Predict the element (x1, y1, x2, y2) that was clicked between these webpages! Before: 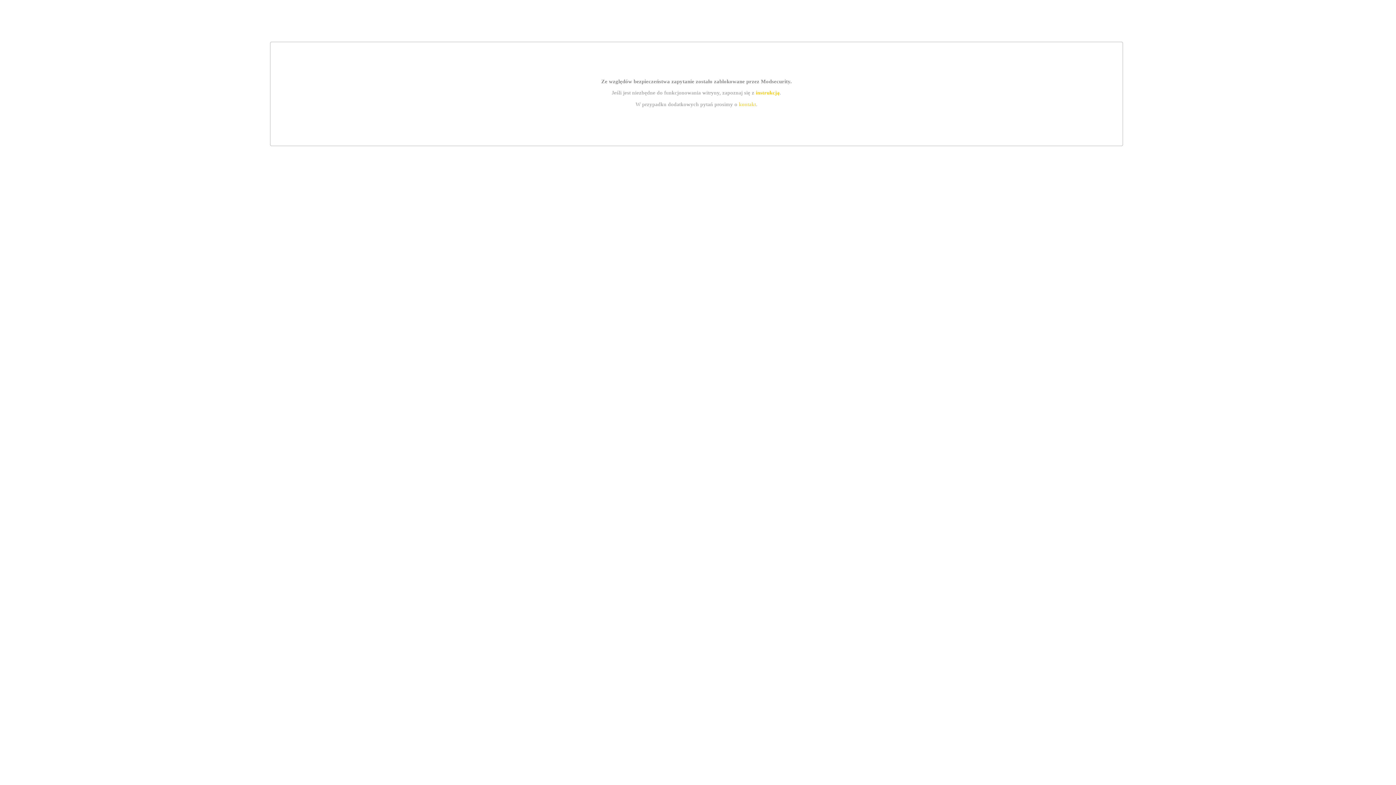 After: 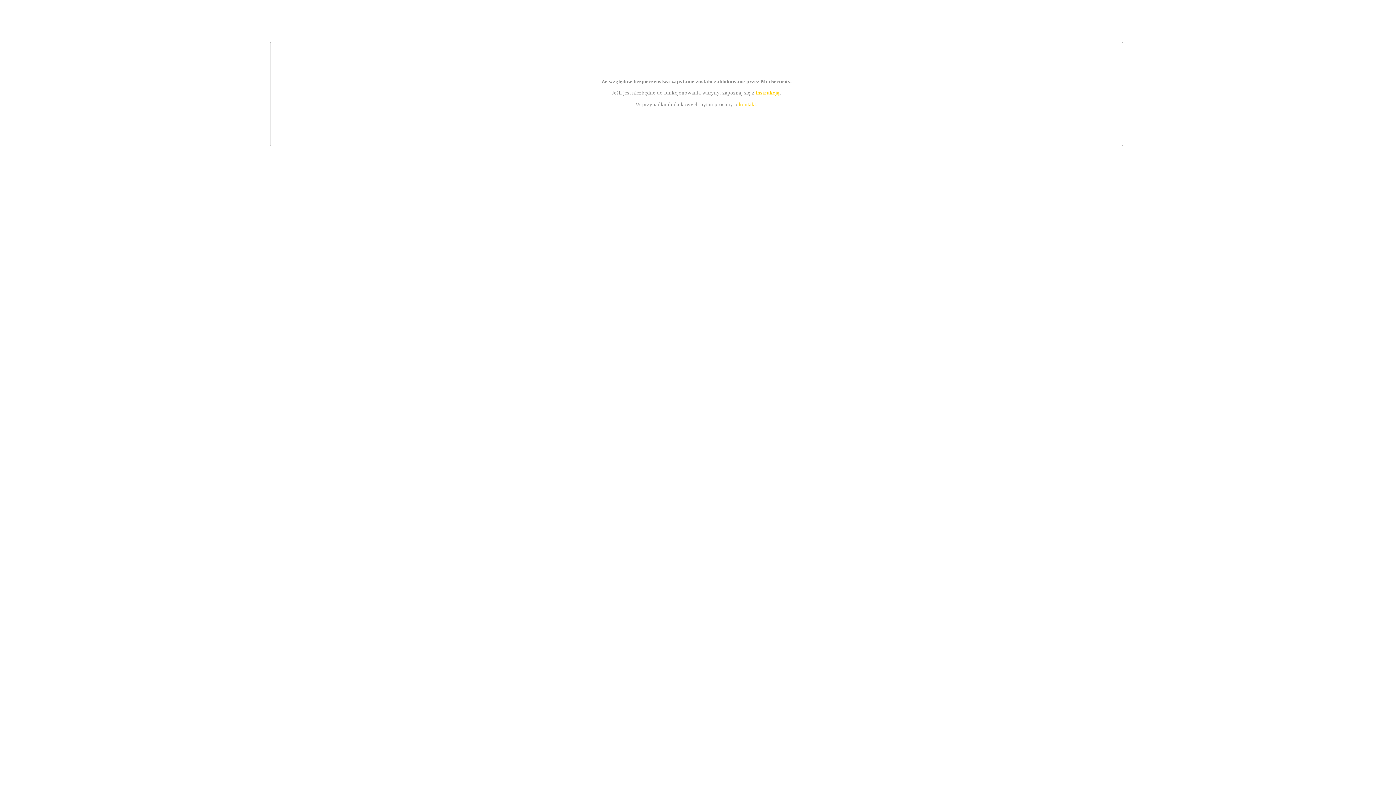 Action: bbox: (739, 101, 756, 107) label: kontakt